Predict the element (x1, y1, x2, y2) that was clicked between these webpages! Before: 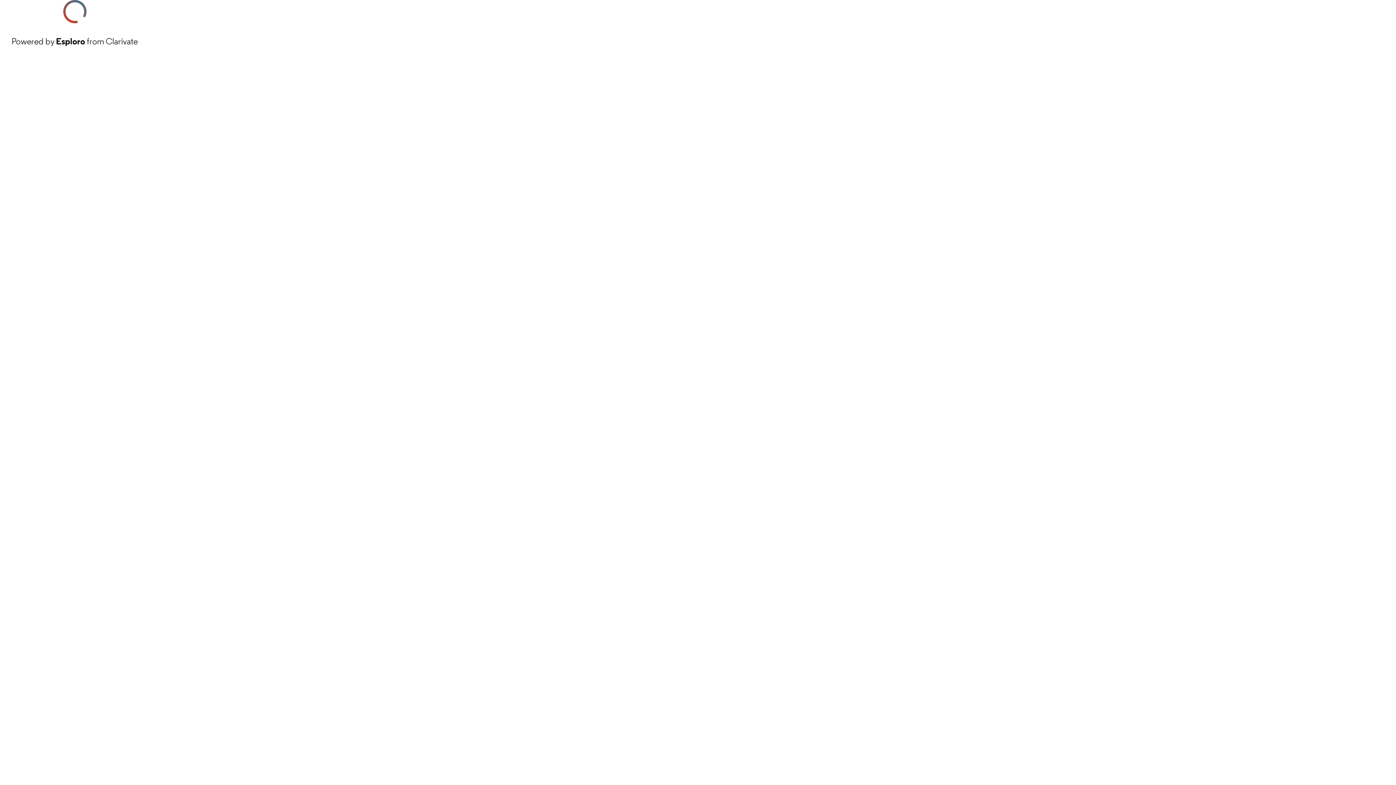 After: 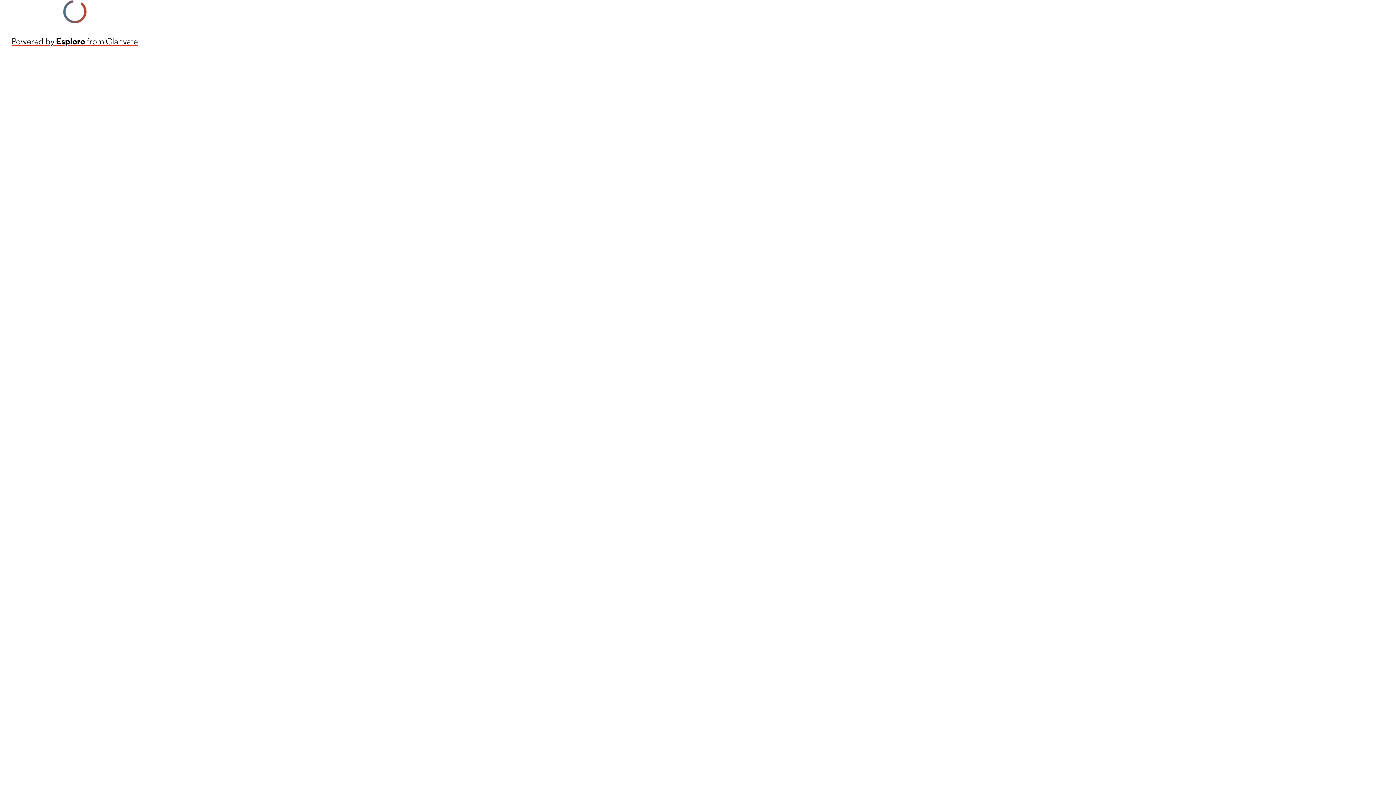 Action: bbox: (11, 34, 137, 48) label: Powered by Esploro from Clarivate